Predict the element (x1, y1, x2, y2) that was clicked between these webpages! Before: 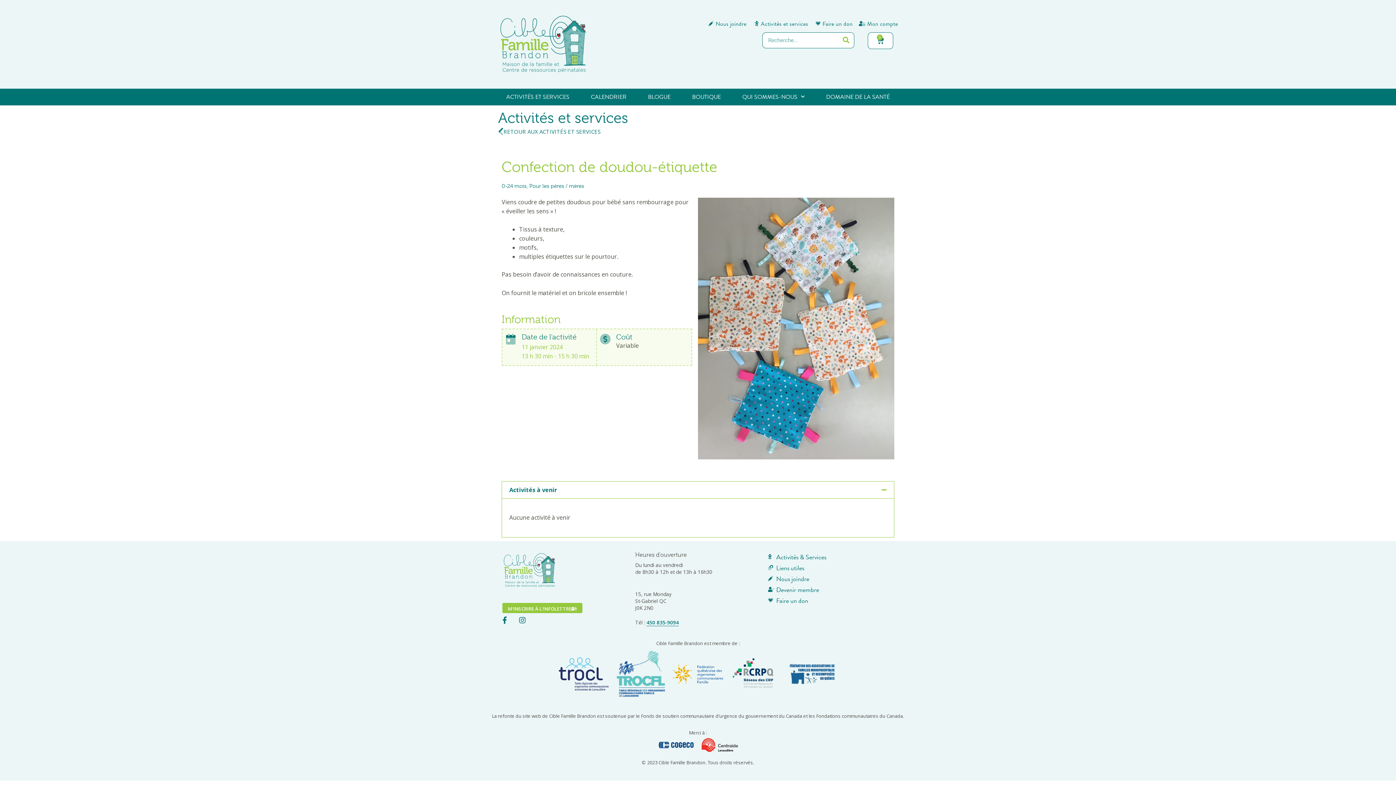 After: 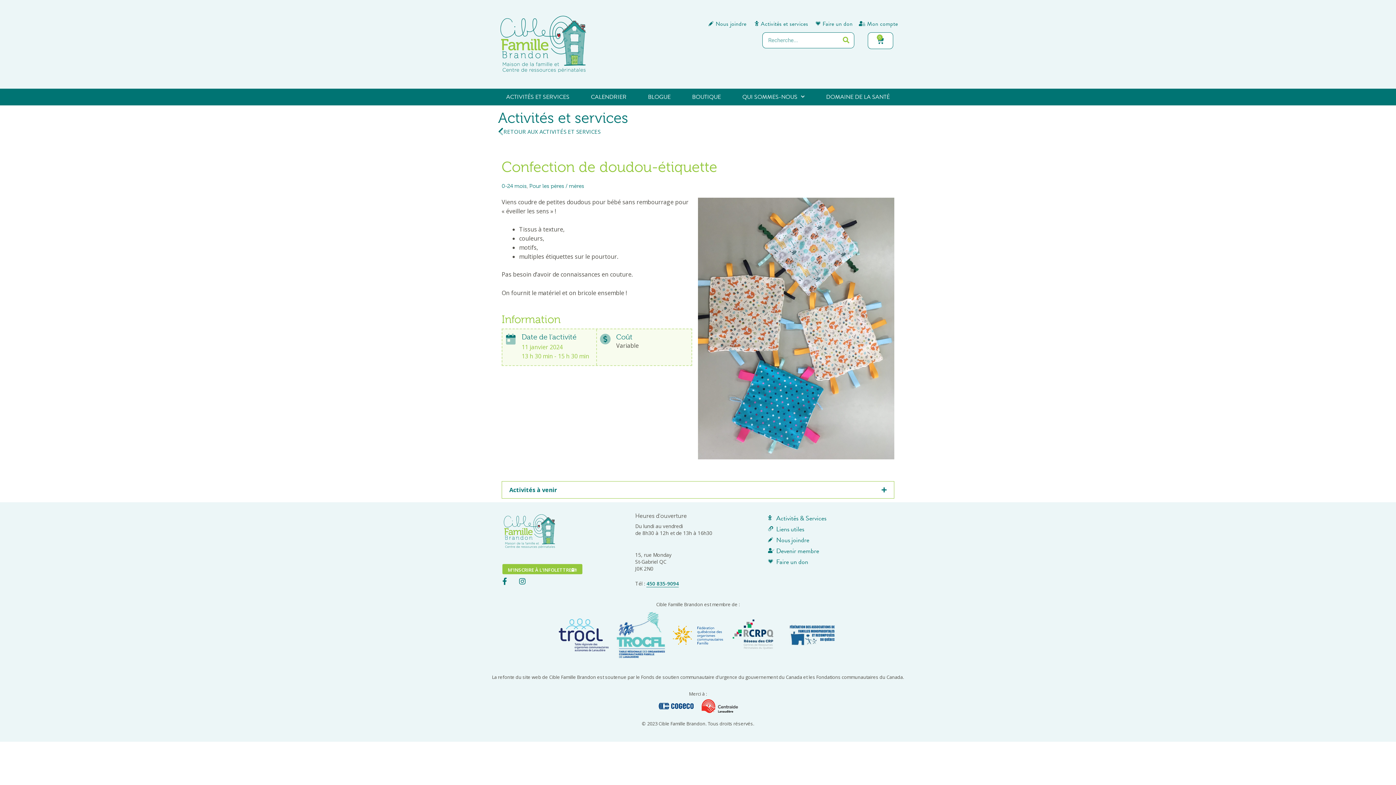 Action: bbox: (502, 481, 894, 498) label: Activités à venir